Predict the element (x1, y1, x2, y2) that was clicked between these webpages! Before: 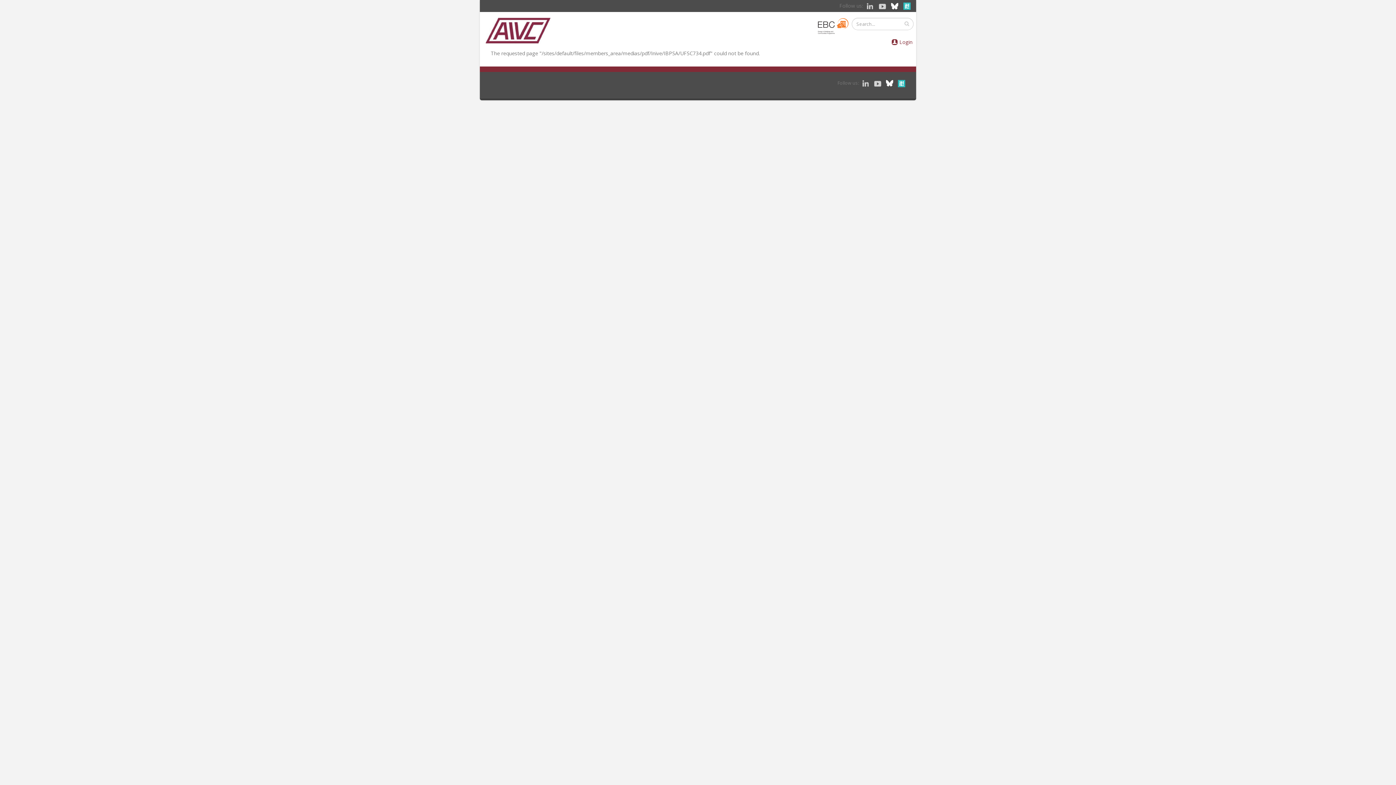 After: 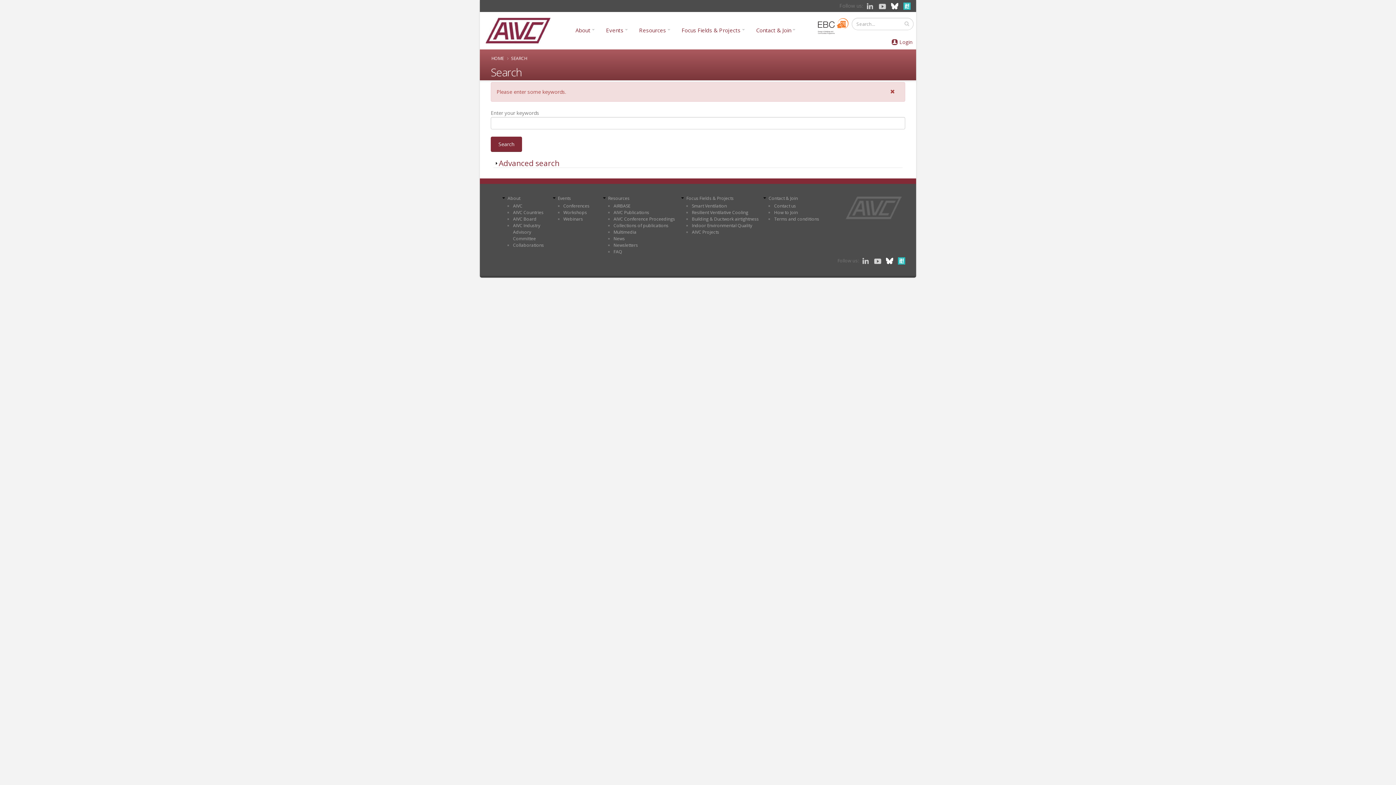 Action: bbox: (900, 17, 913, 29)